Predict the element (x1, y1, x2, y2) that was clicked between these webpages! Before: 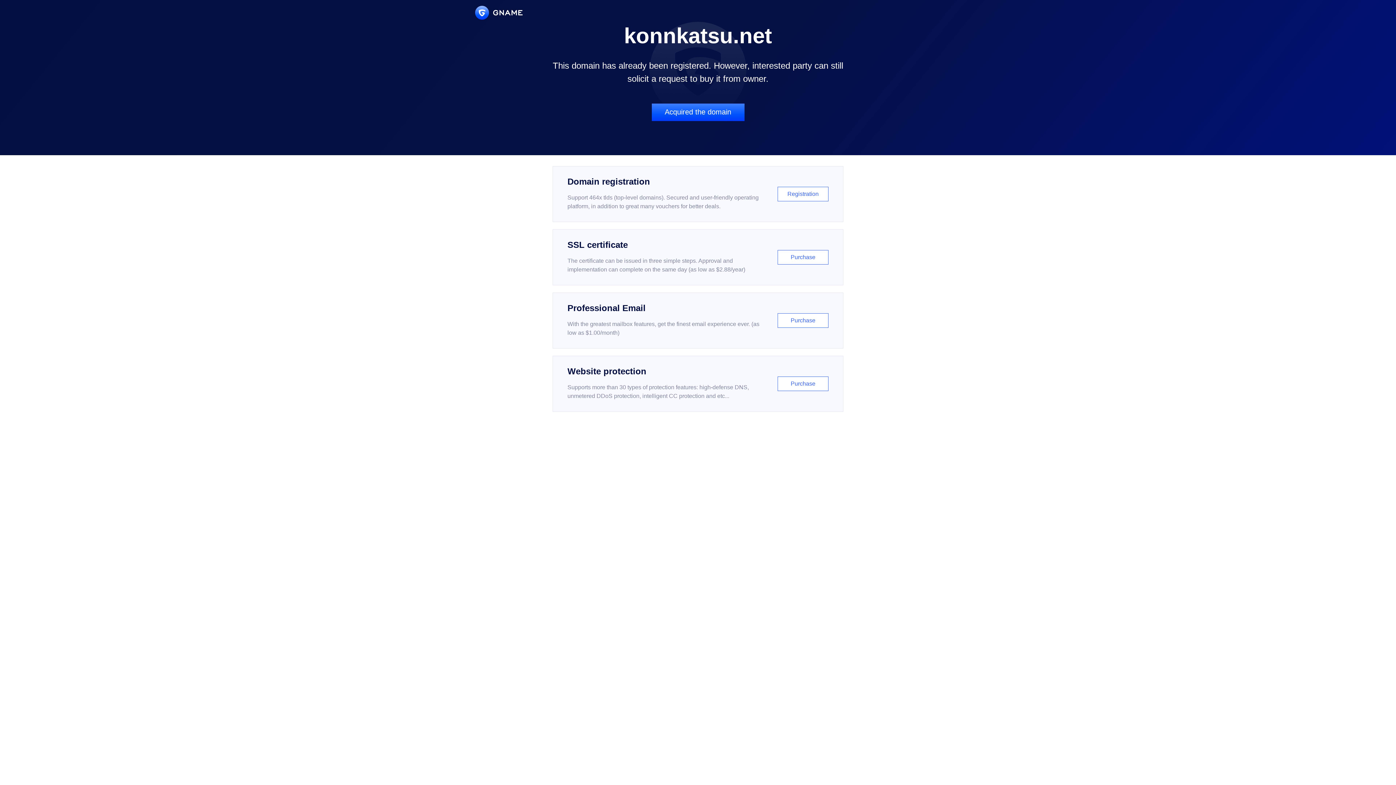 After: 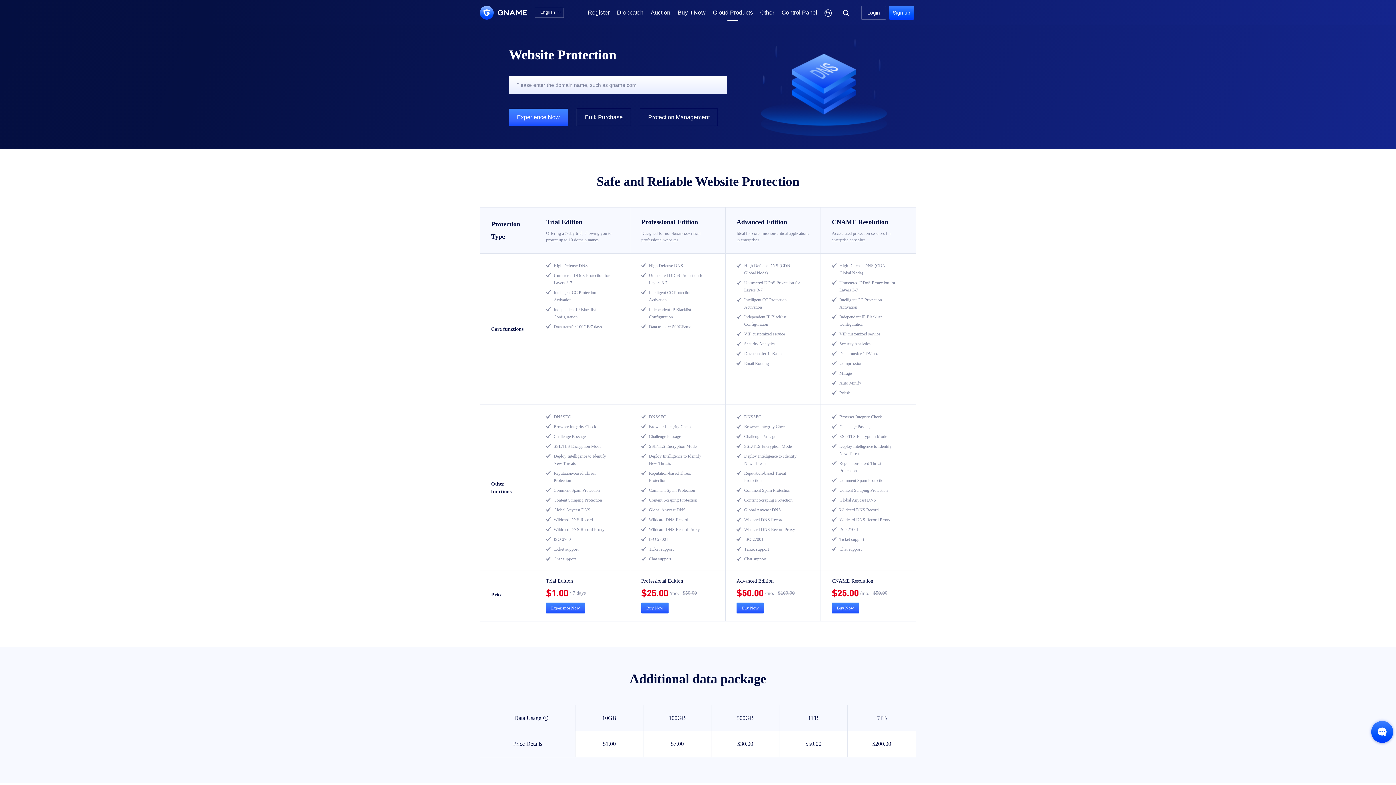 Action: label: Website protection

Supports more than 30 types of protection features: high-defense DNS, unmetered DDoS protection, intelligent CC protection and etc...

Purchase bbox: (552, 356, 843, 412)